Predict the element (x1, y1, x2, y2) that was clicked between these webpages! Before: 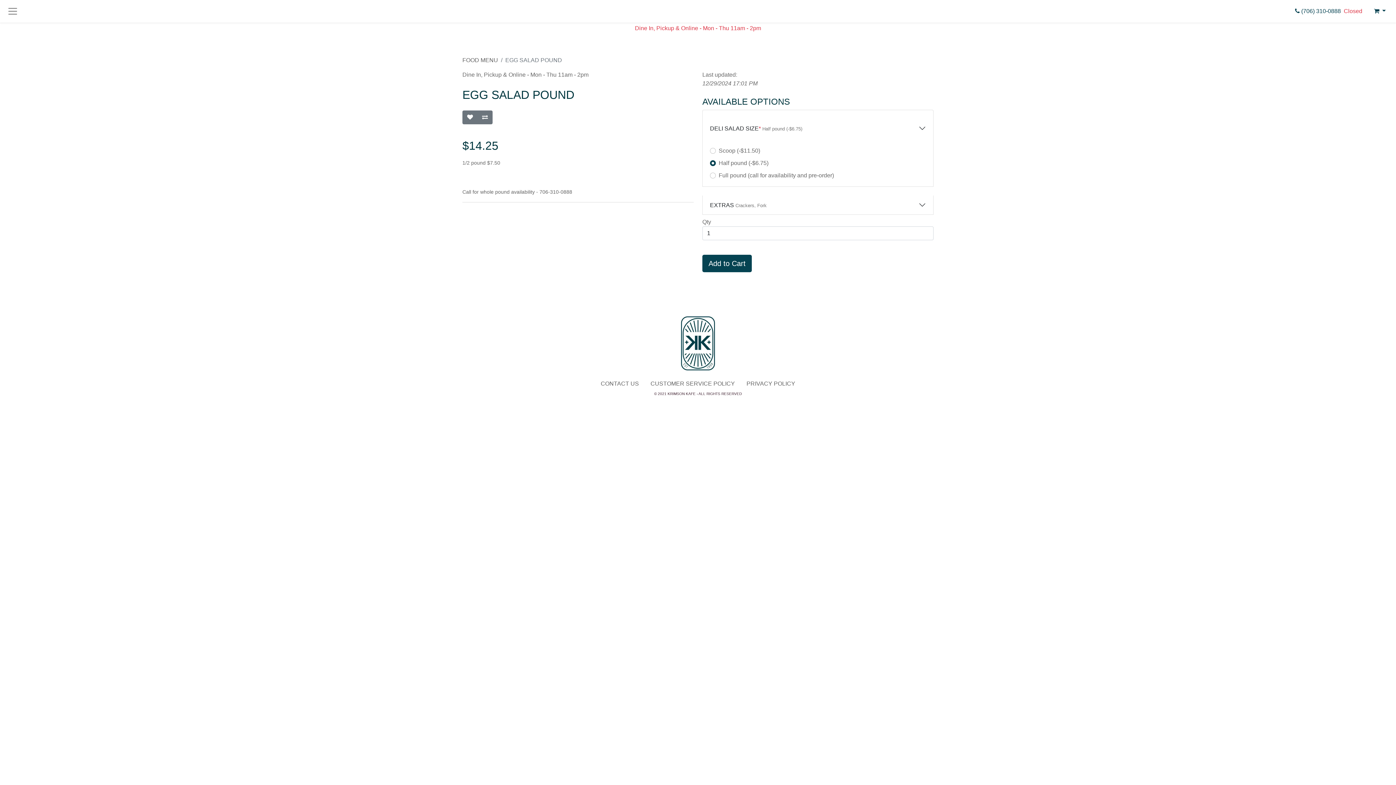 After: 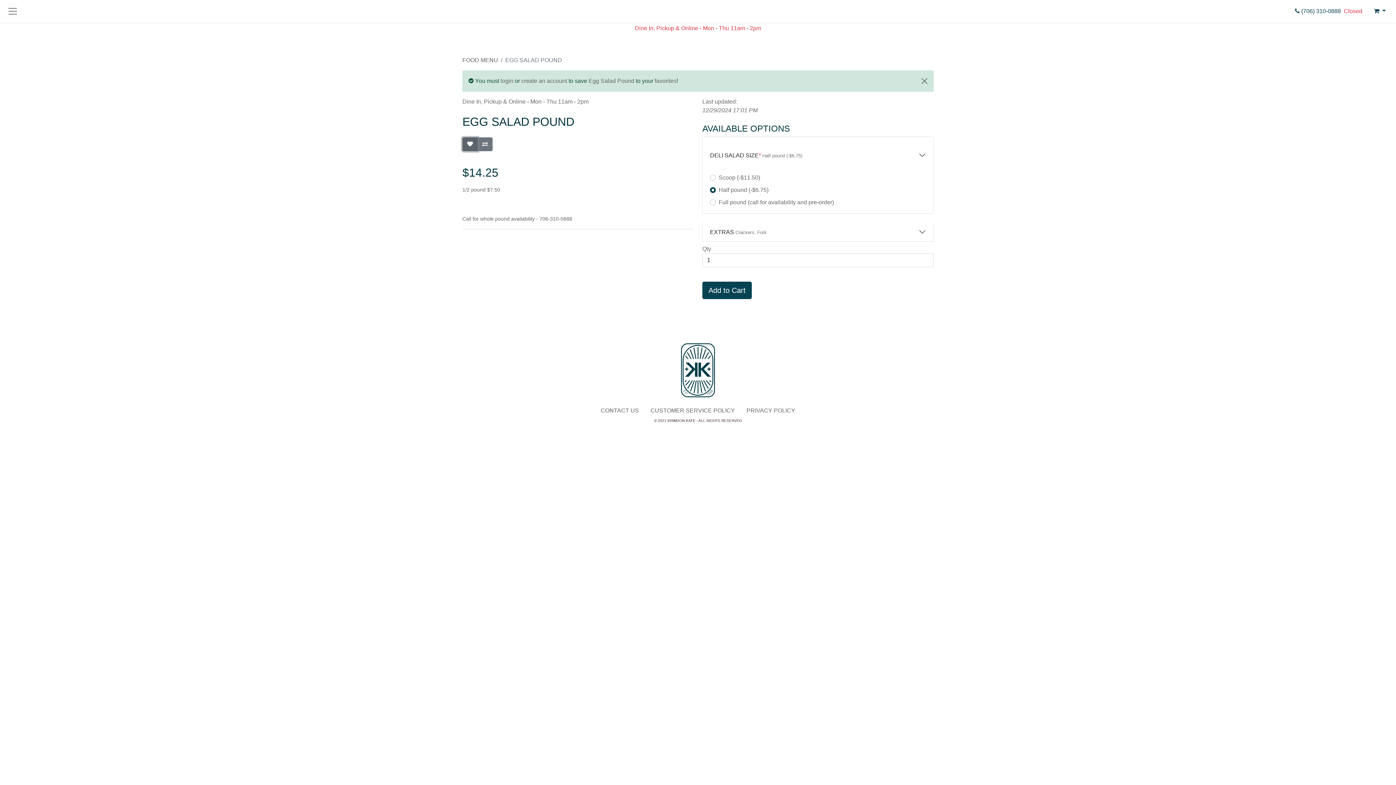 Action: bbox: (462, 110, 477, 124)